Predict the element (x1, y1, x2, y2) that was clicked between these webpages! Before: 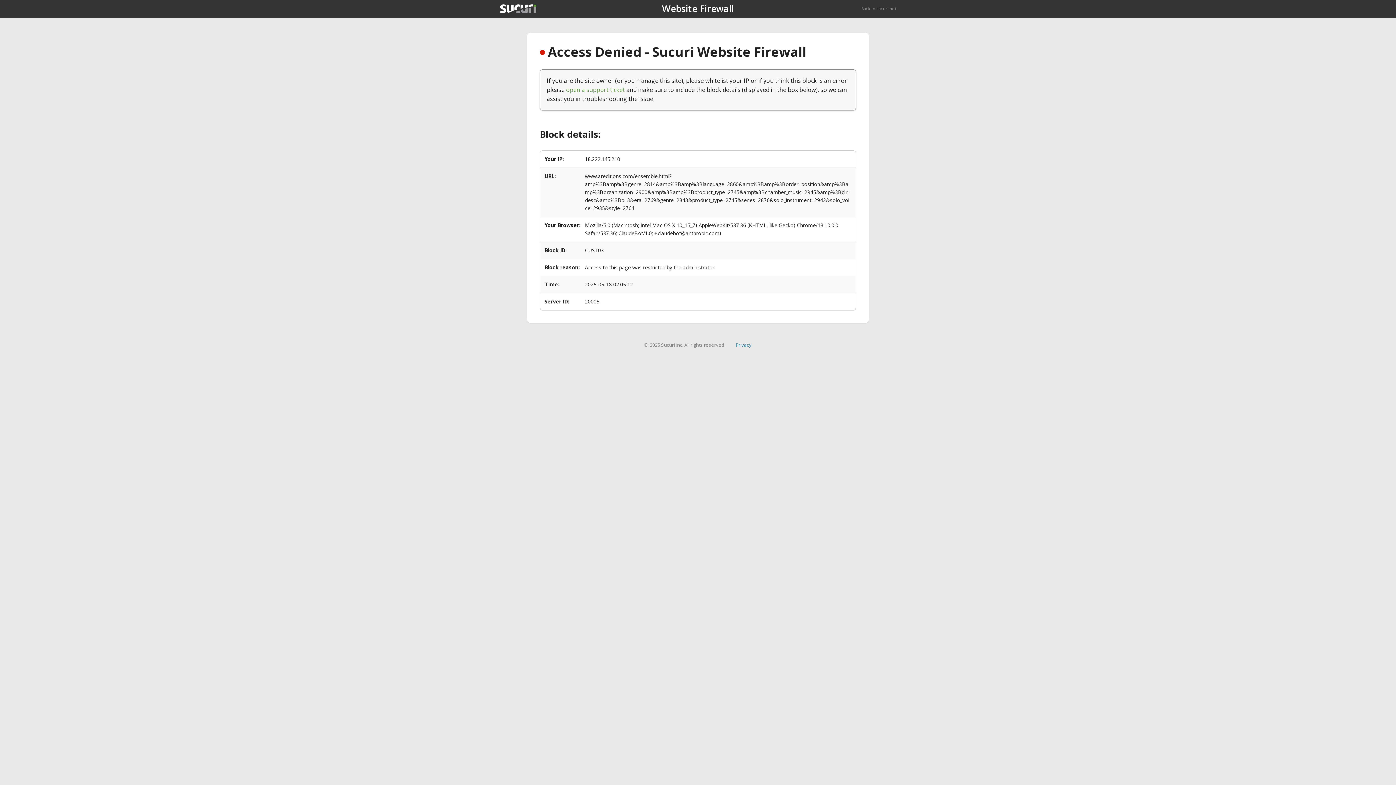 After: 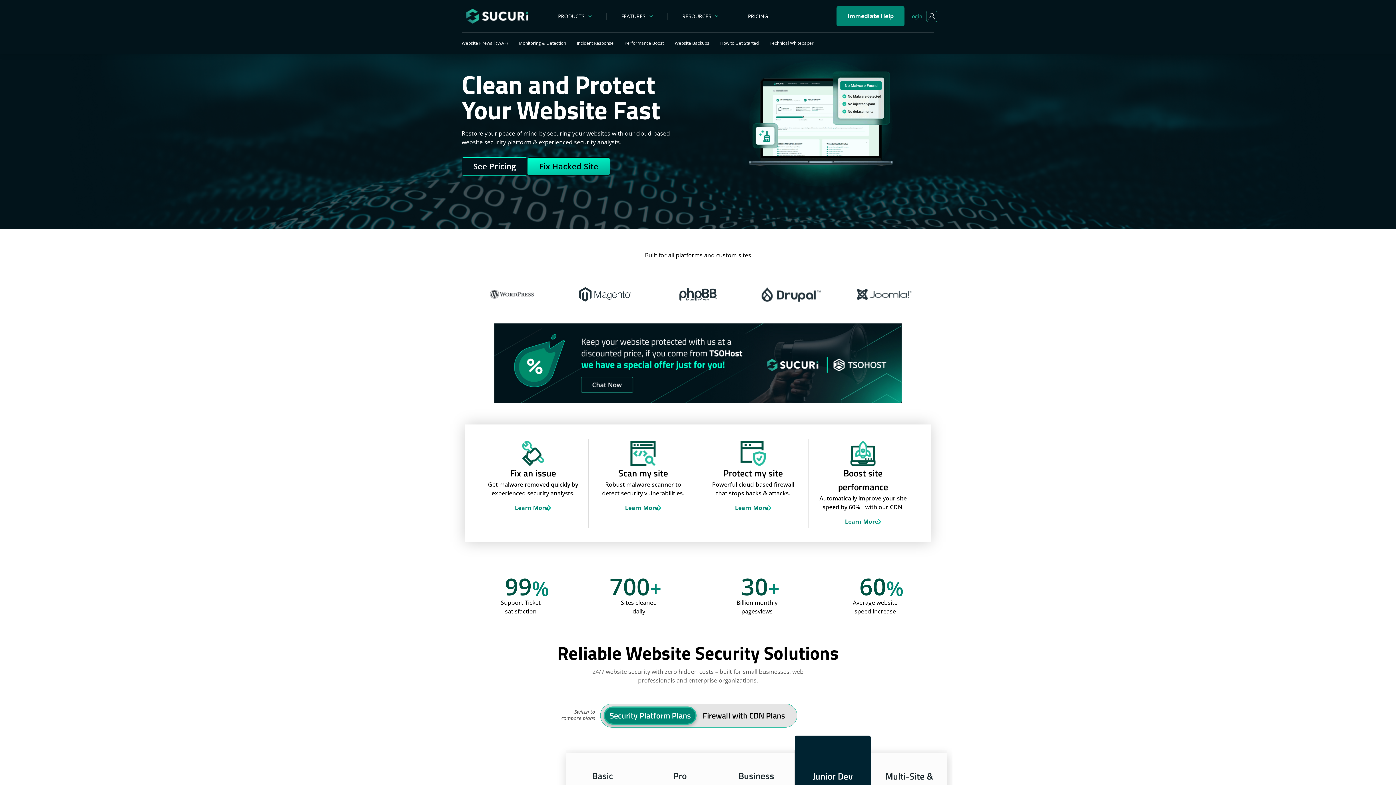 Action: bbox: (861, 5, 896, 11) label: Back to sucuri.net